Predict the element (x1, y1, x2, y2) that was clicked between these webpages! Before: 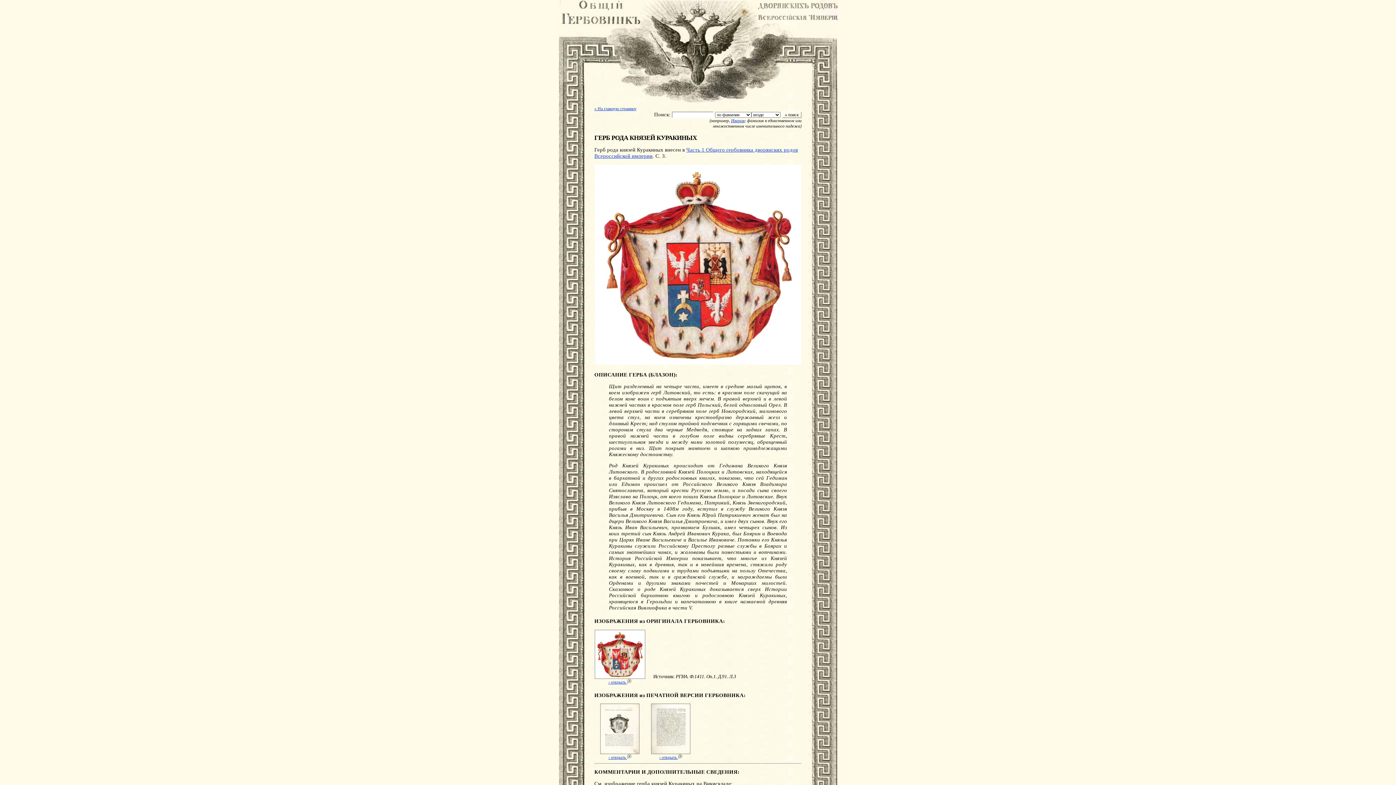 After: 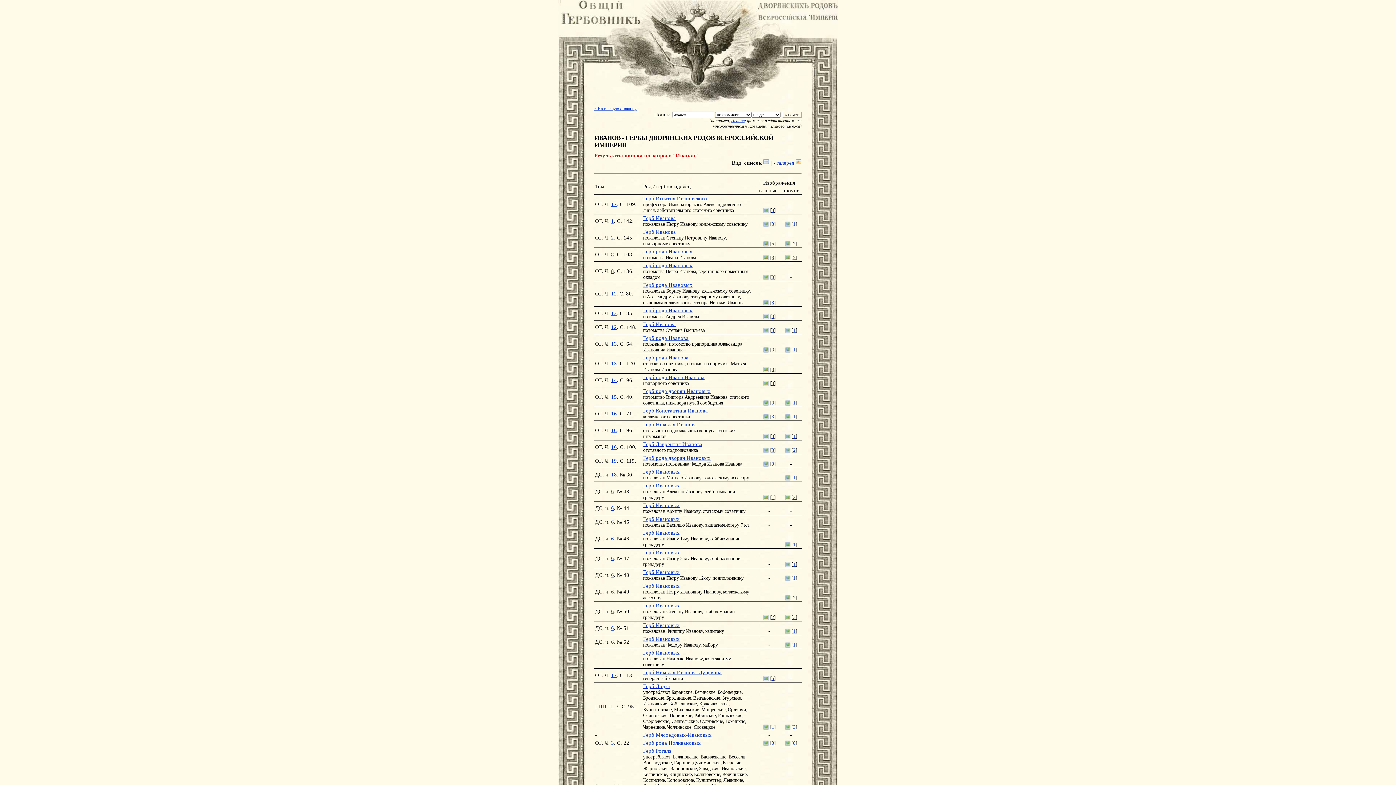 Action: label: Иванов bbox: (731, 118, 744, 123)